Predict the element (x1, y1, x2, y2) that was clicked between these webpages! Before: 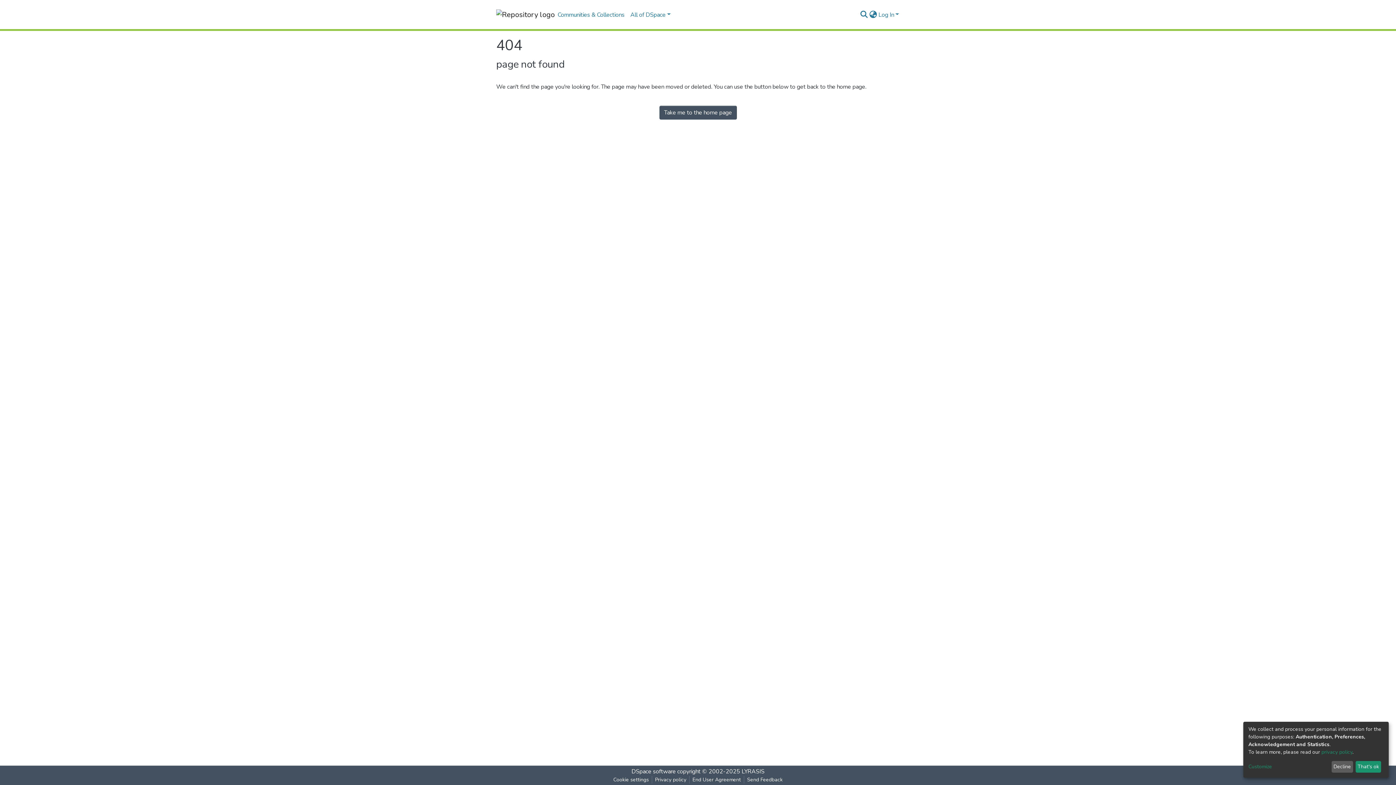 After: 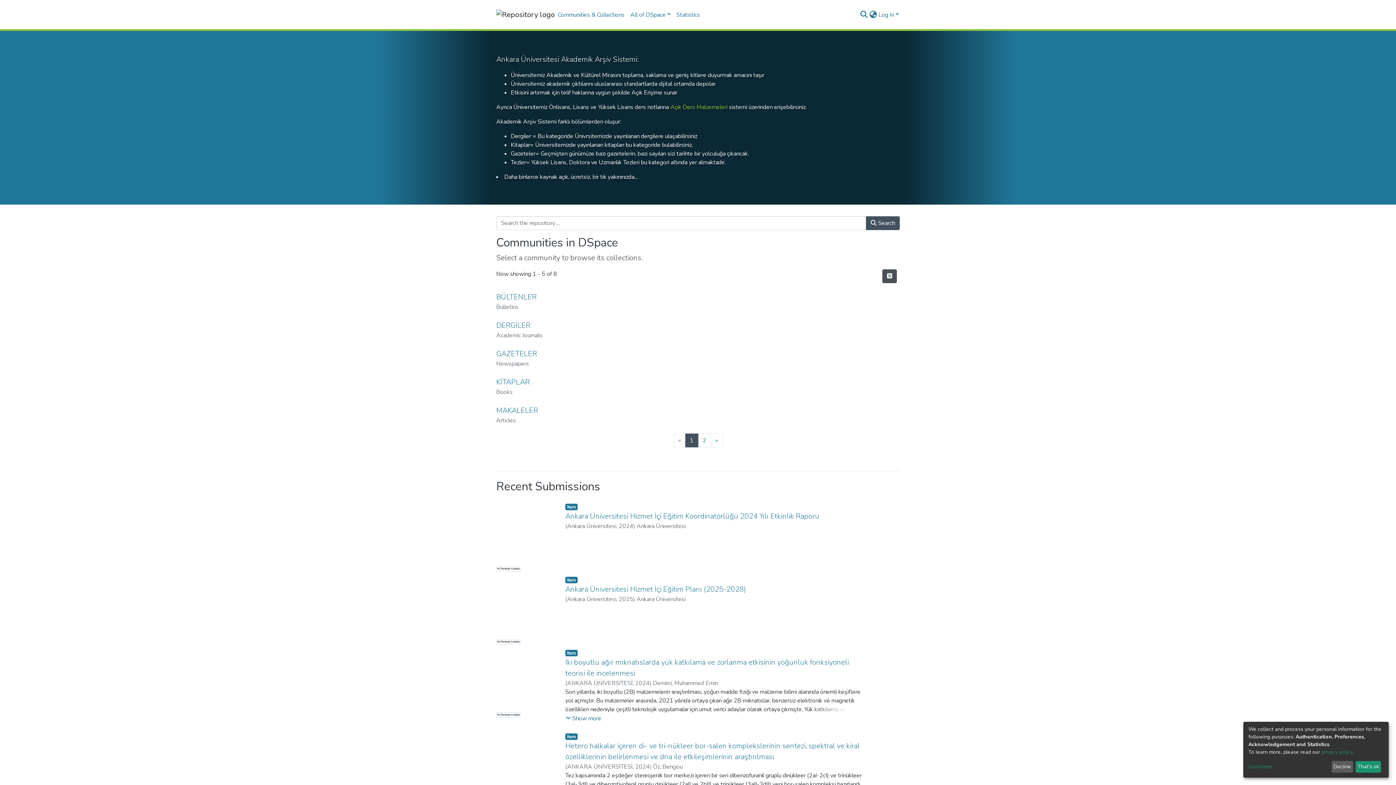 Action: bbox: (496, 7, 549, 22)